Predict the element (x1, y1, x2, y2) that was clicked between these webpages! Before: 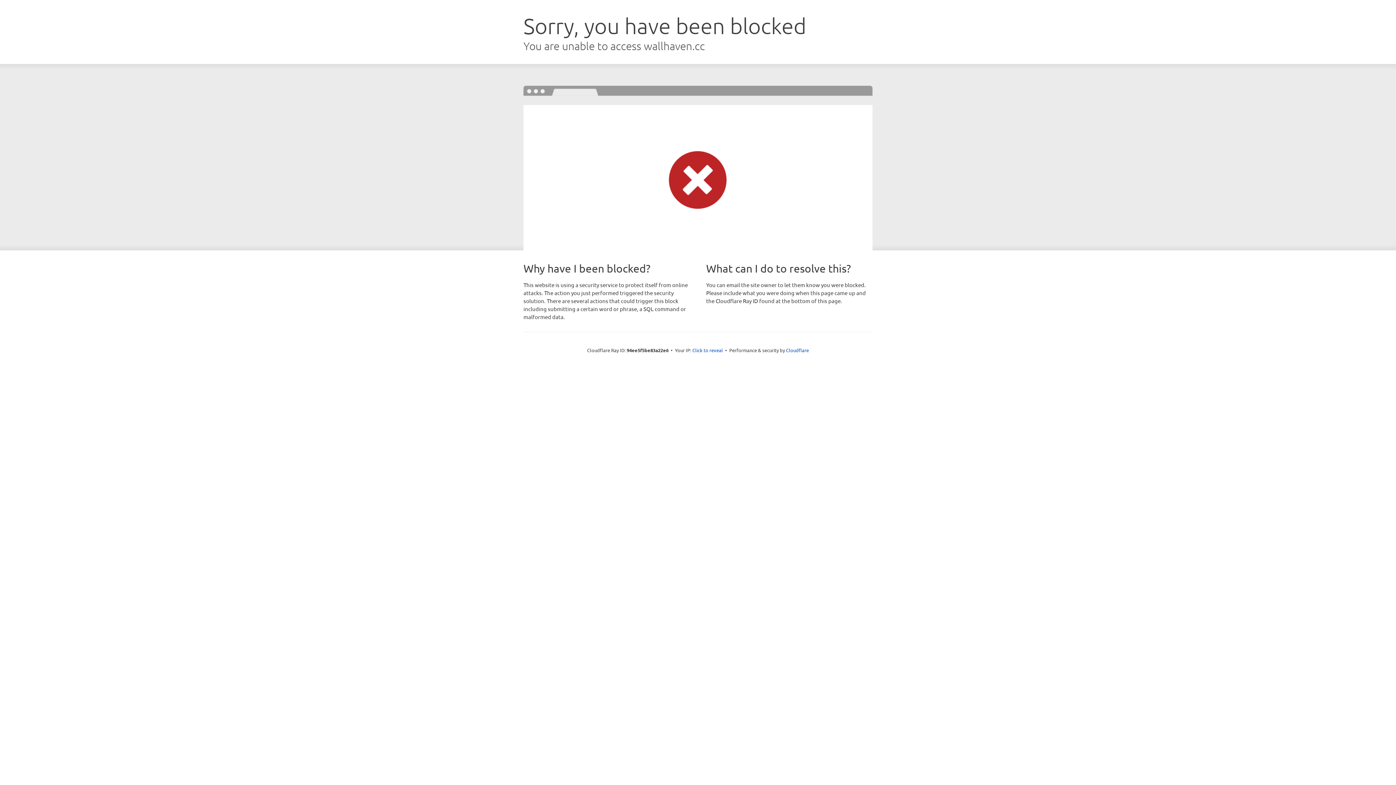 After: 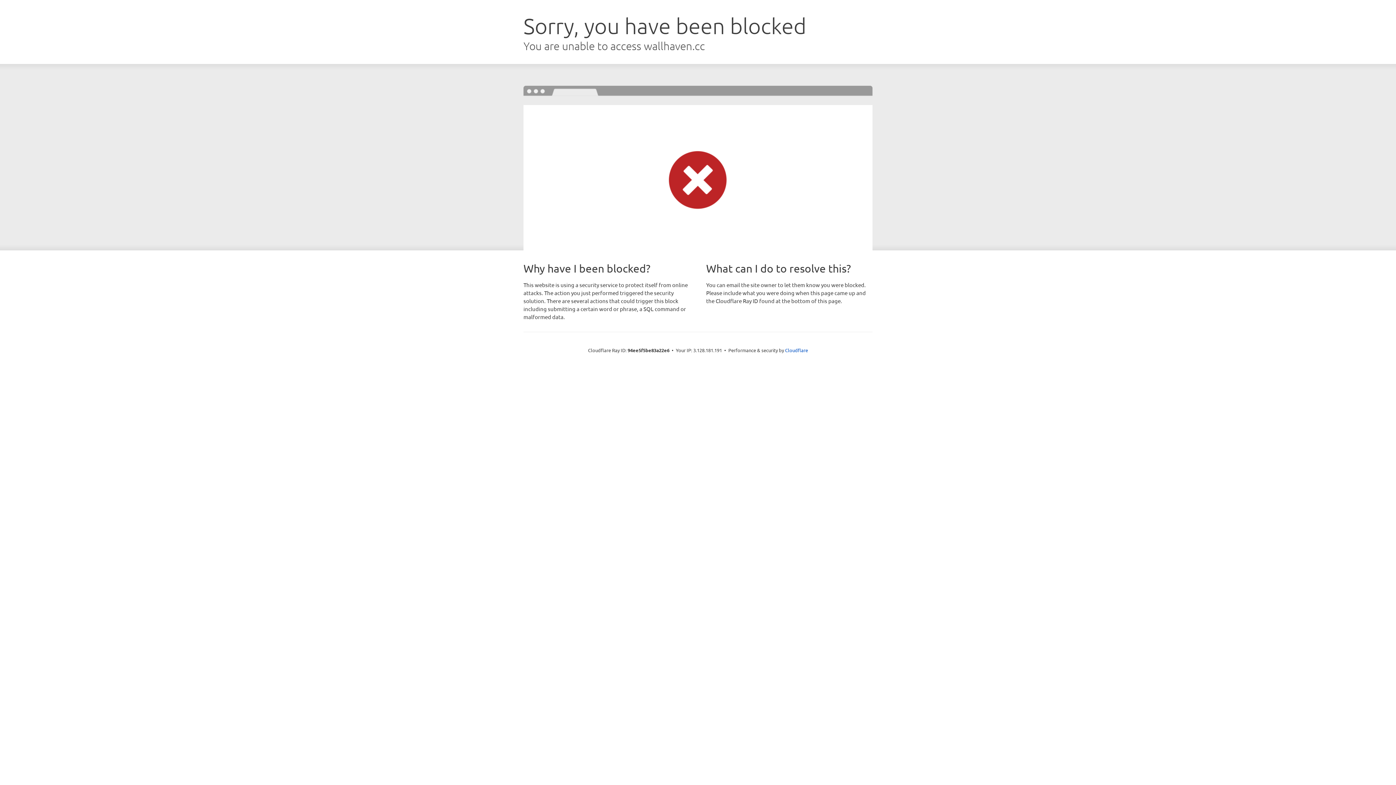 Action: label: Click to reveal bbox: (692, 346, 723, 353)